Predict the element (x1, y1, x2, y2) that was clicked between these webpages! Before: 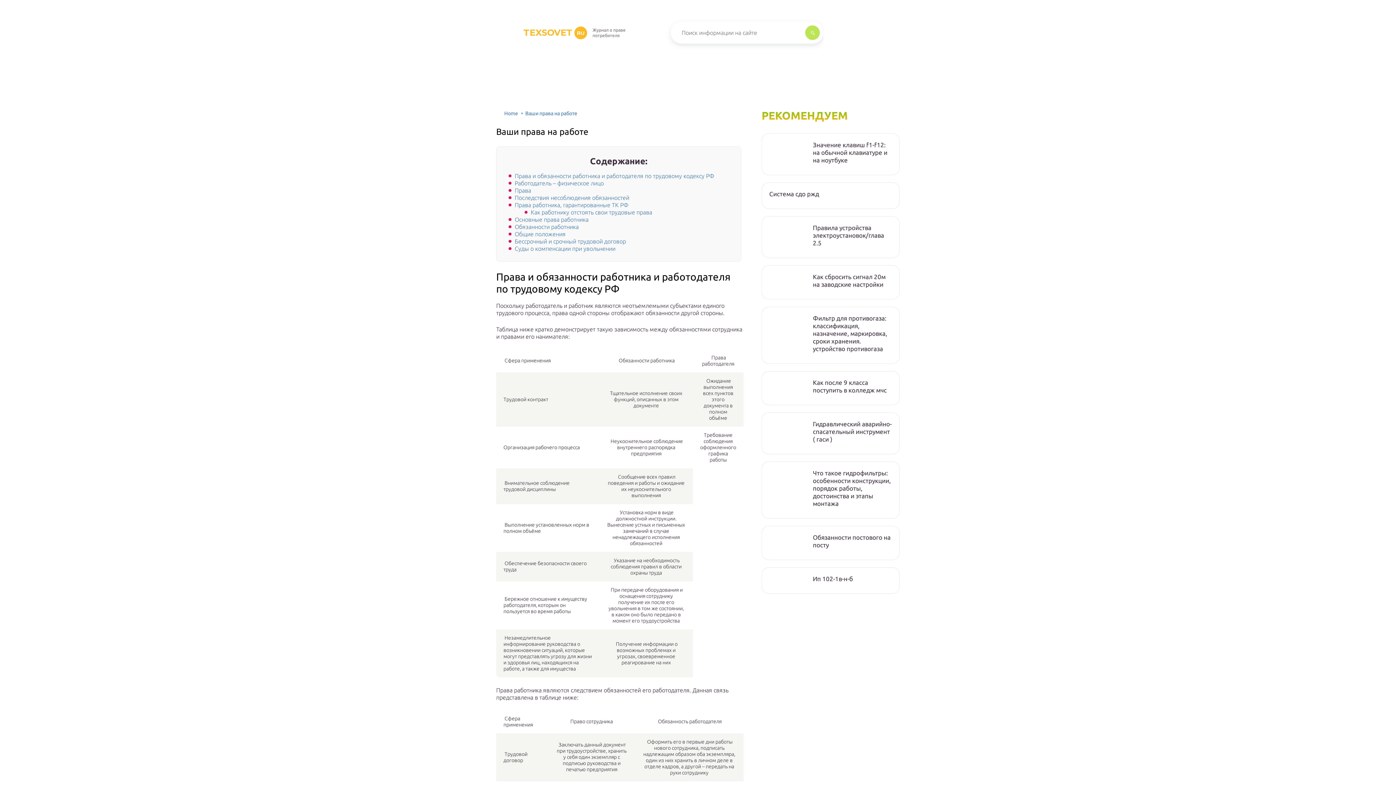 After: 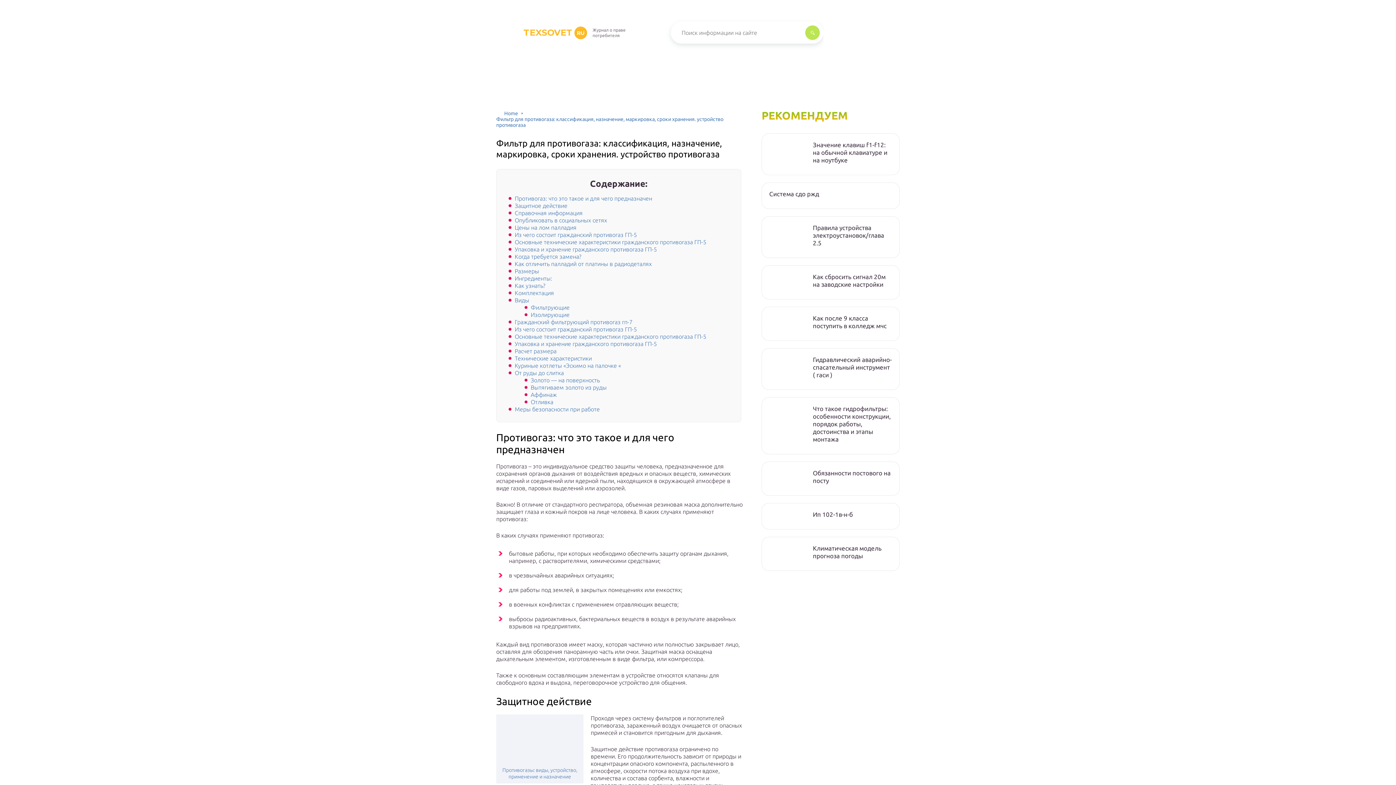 Action: bbox: (813, 314, 892, 352) label: Фильтр для противогаза: классификация, назначение, маркировка, сроки хранения. устройство противогаза